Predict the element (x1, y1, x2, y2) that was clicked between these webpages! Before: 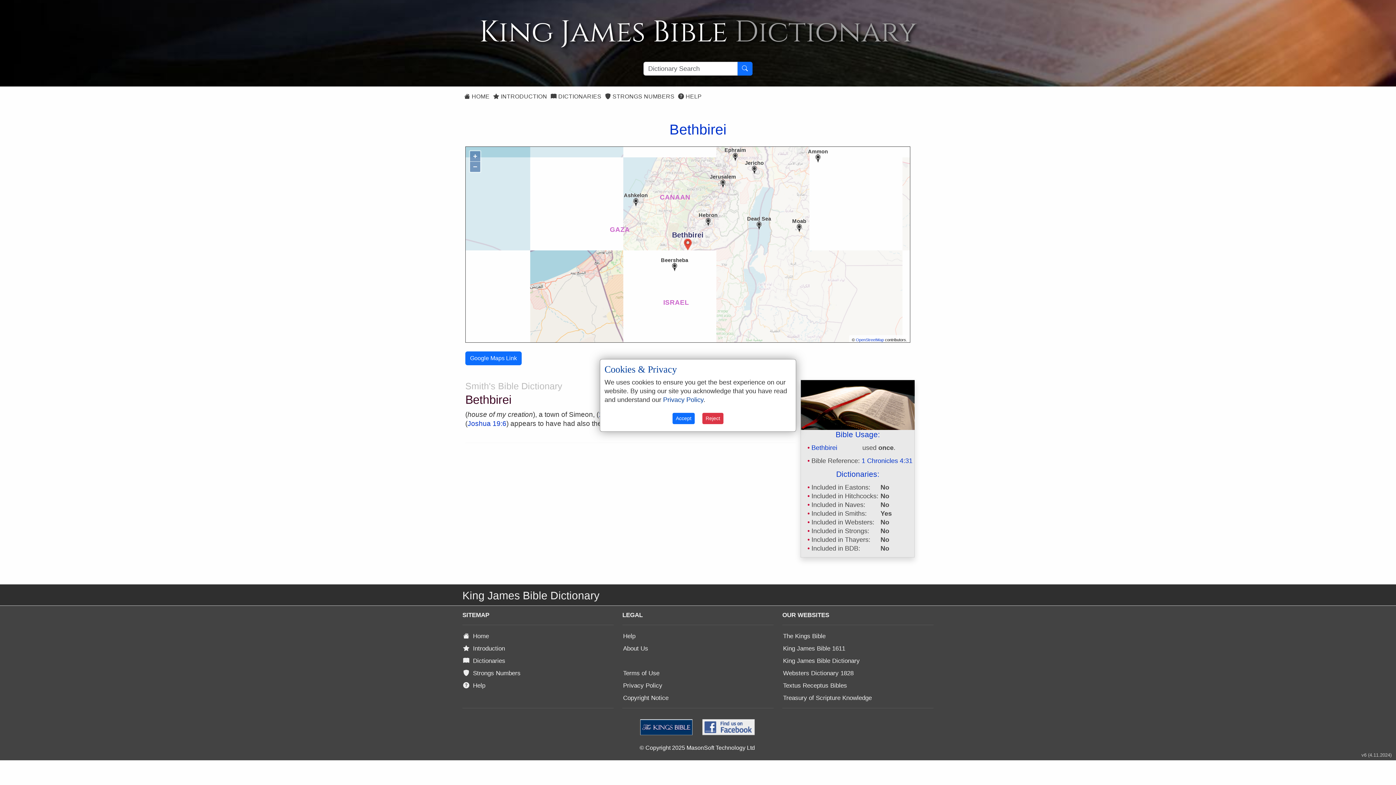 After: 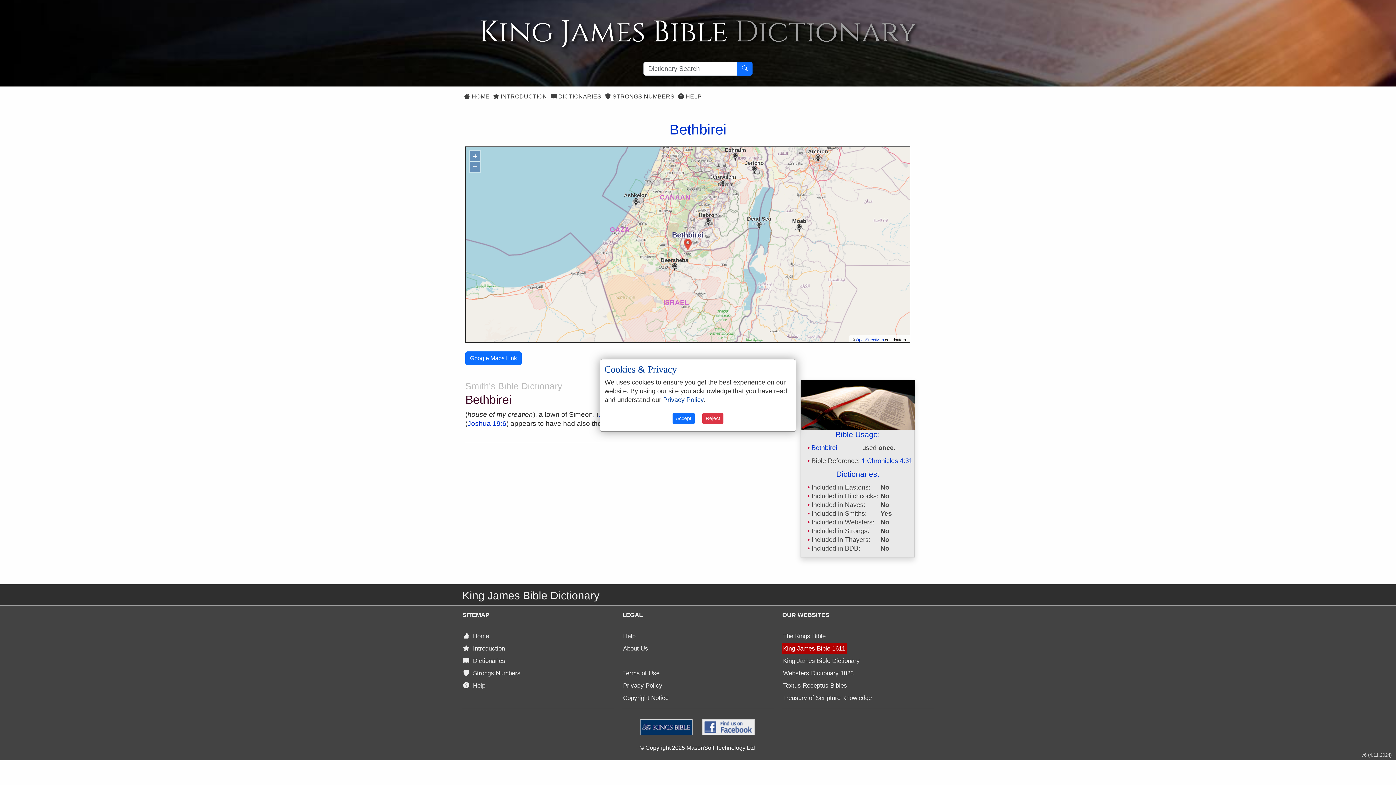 Action: label: King James Bible 1611 bbox: (782, 643, 847, 654)